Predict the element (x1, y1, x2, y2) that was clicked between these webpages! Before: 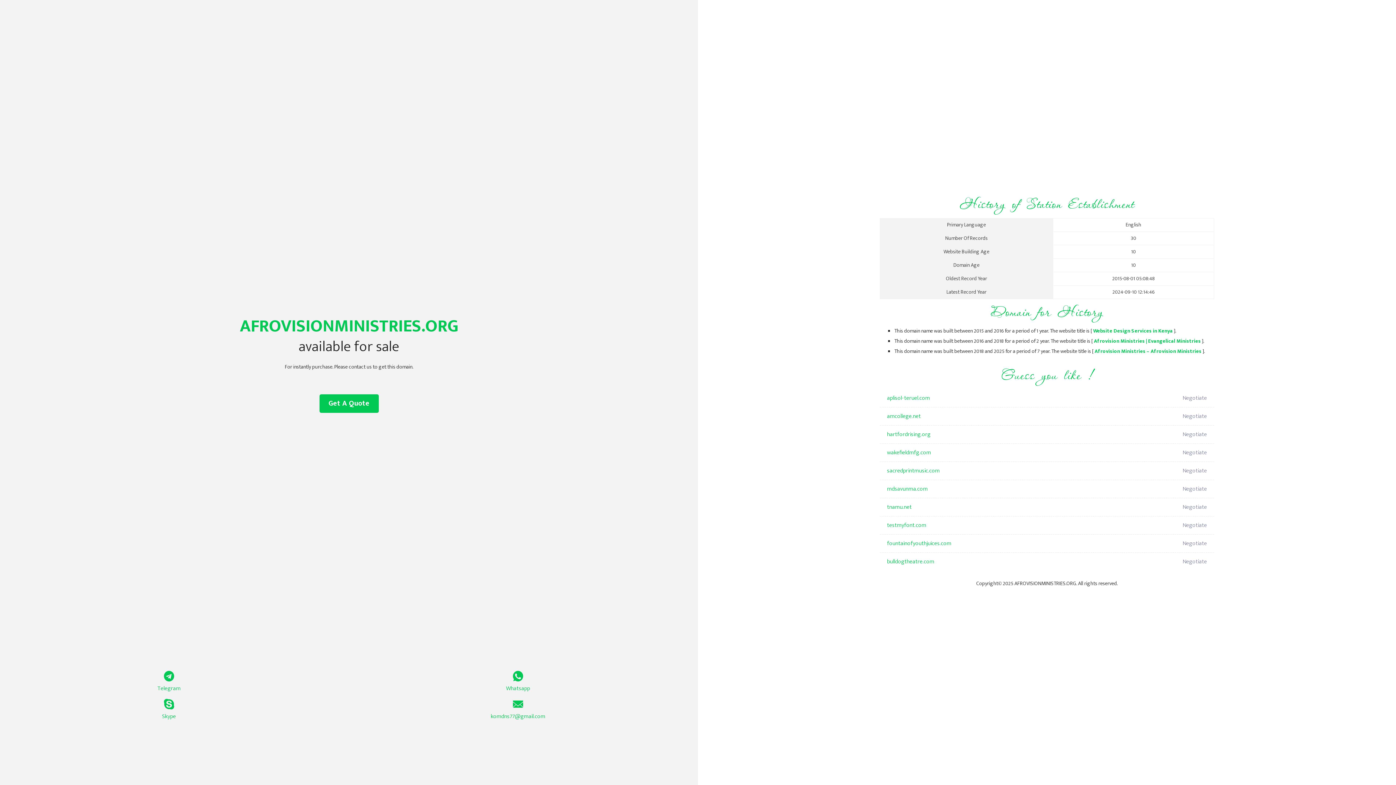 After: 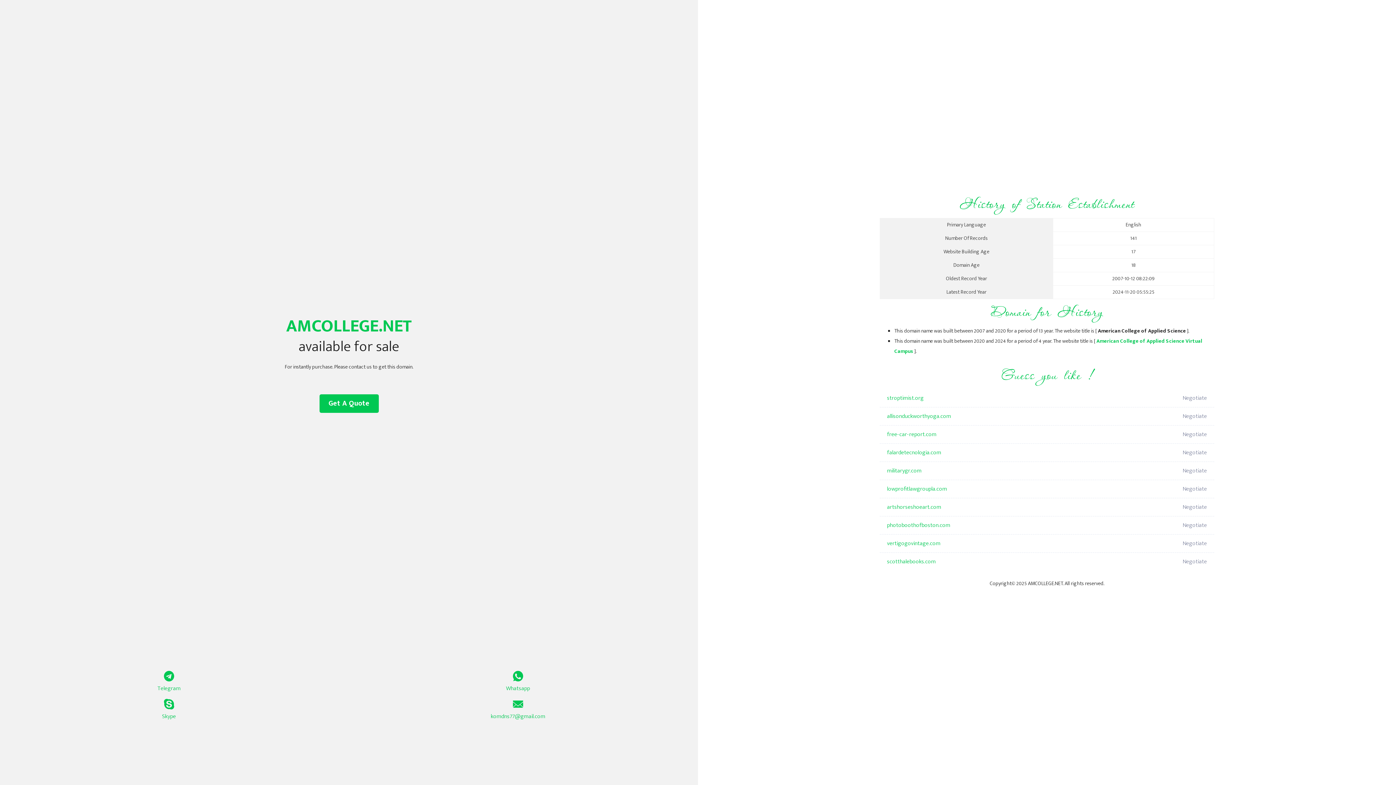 Action: bbox: (887, 407, 1098, 425) label: amcollege.net